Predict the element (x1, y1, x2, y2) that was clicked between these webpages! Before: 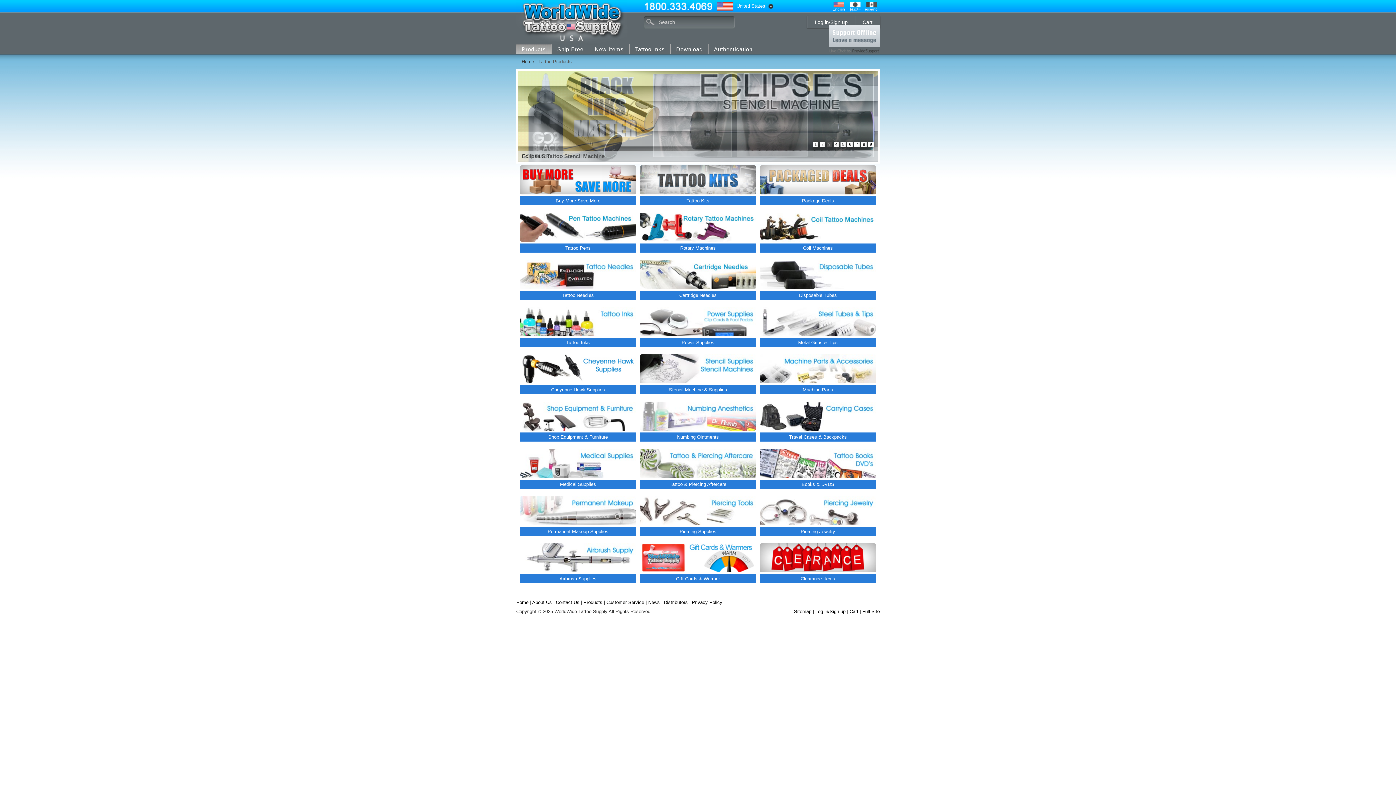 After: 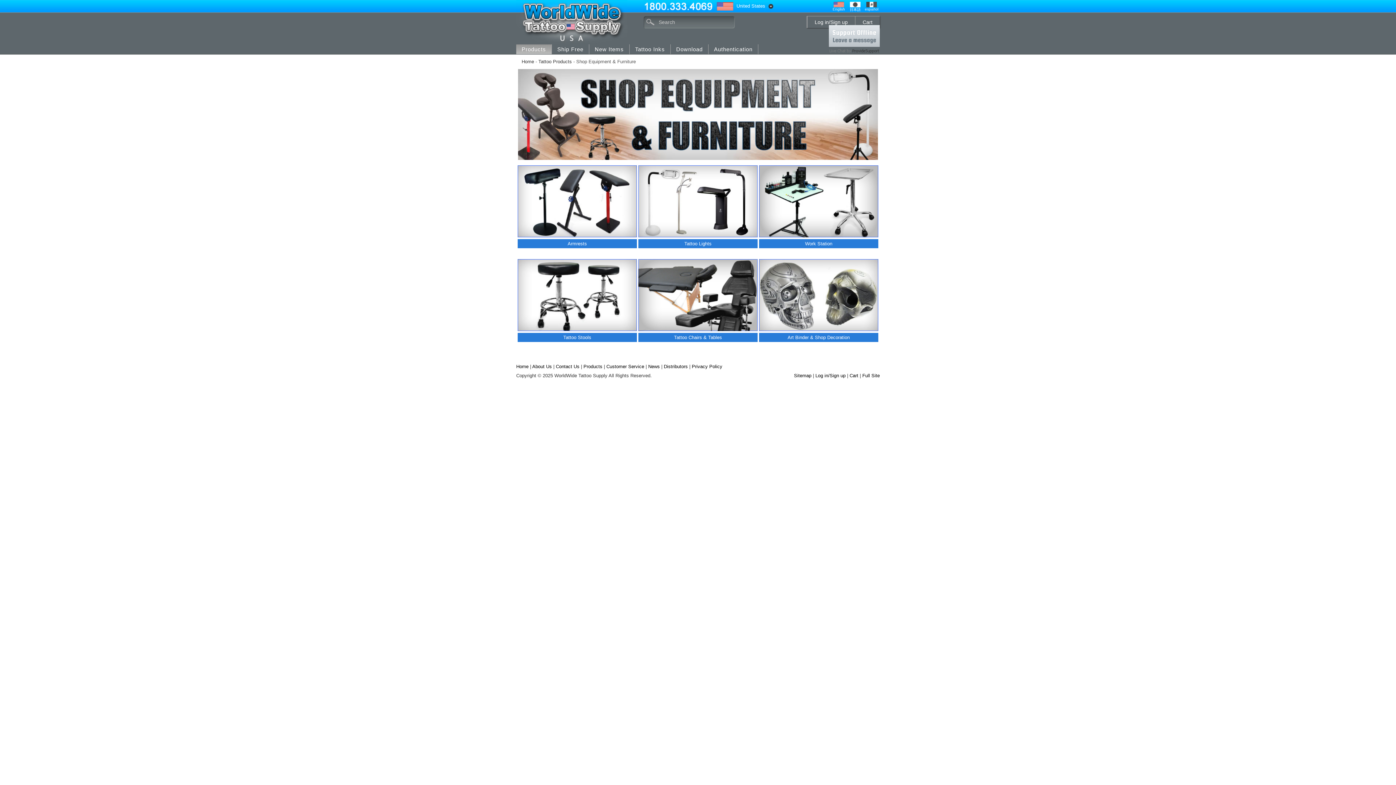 Action: bbox: (518, 401, 638, 441) label: Shop Equipment & Furniture